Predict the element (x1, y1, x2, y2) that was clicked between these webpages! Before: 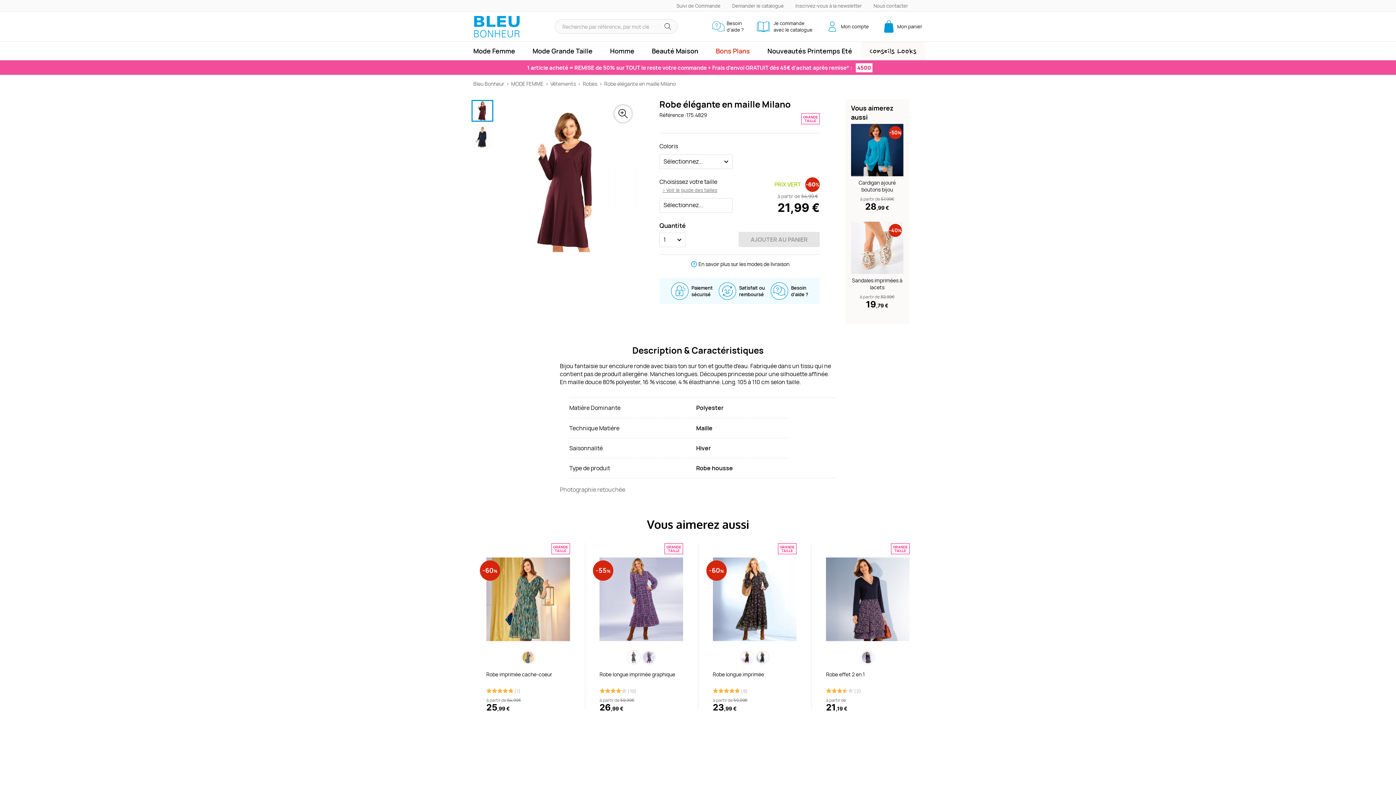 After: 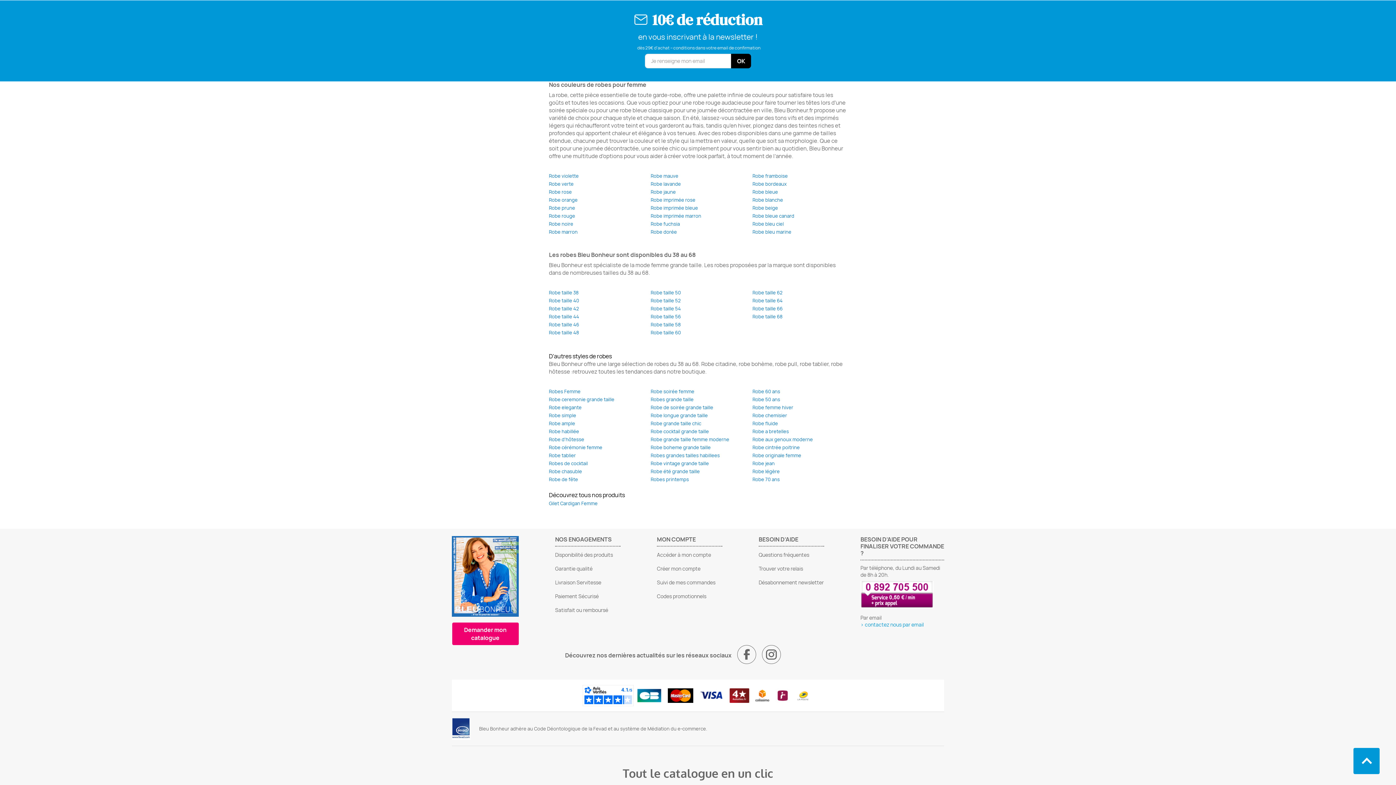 Action: bbox: (795, 2, 862, 9) label: Inscrivez-vous à la newsletter